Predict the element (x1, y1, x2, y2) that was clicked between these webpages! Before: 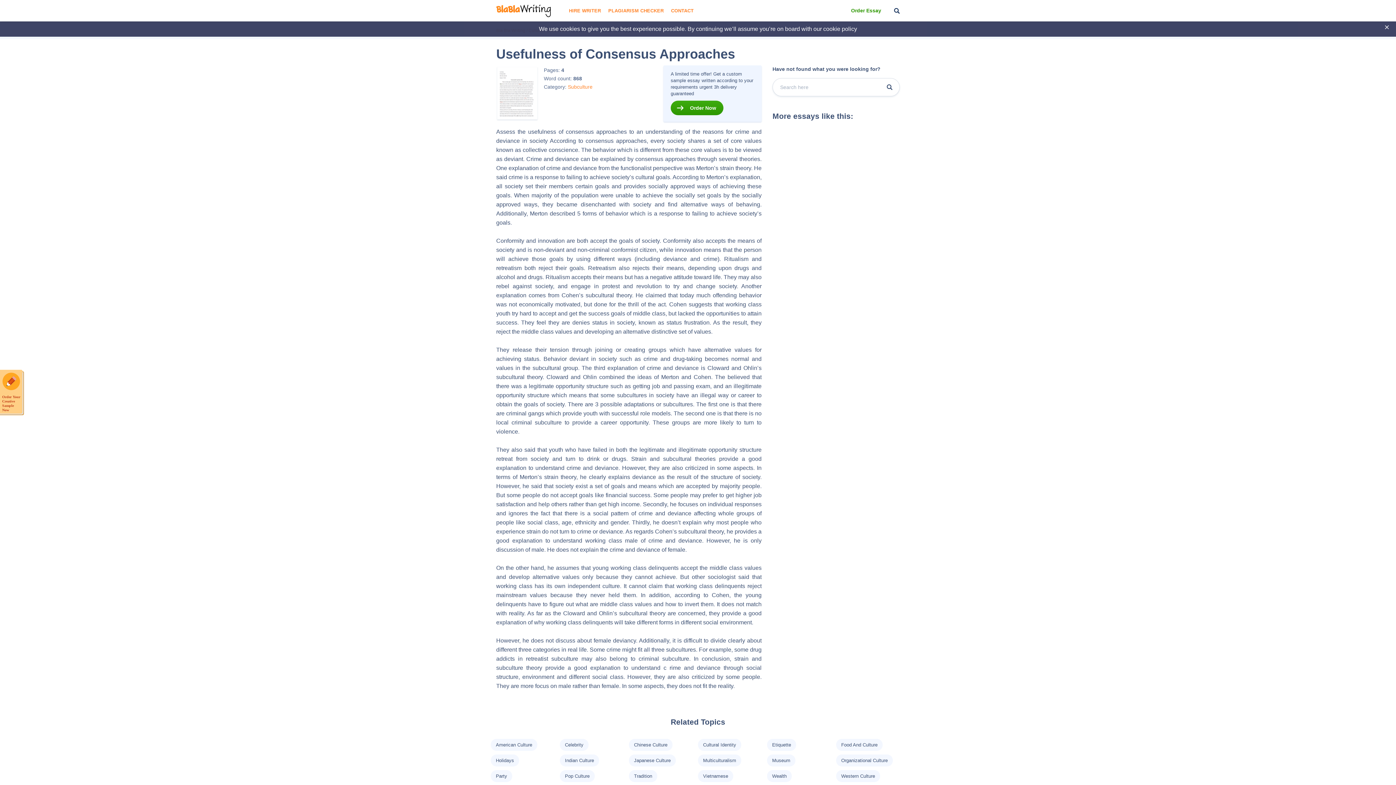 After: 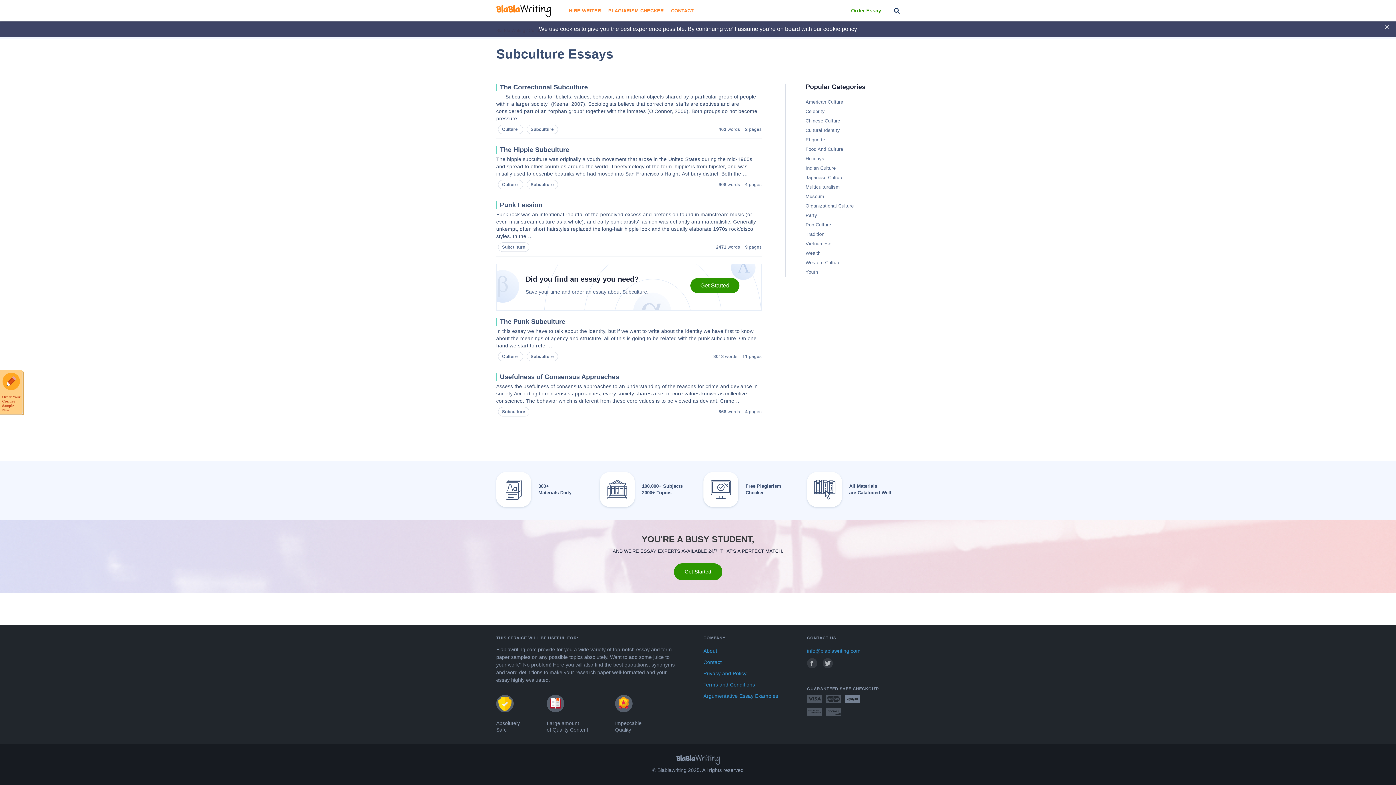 Action: bbox: (568, 83, 592, 89) label: Subculture